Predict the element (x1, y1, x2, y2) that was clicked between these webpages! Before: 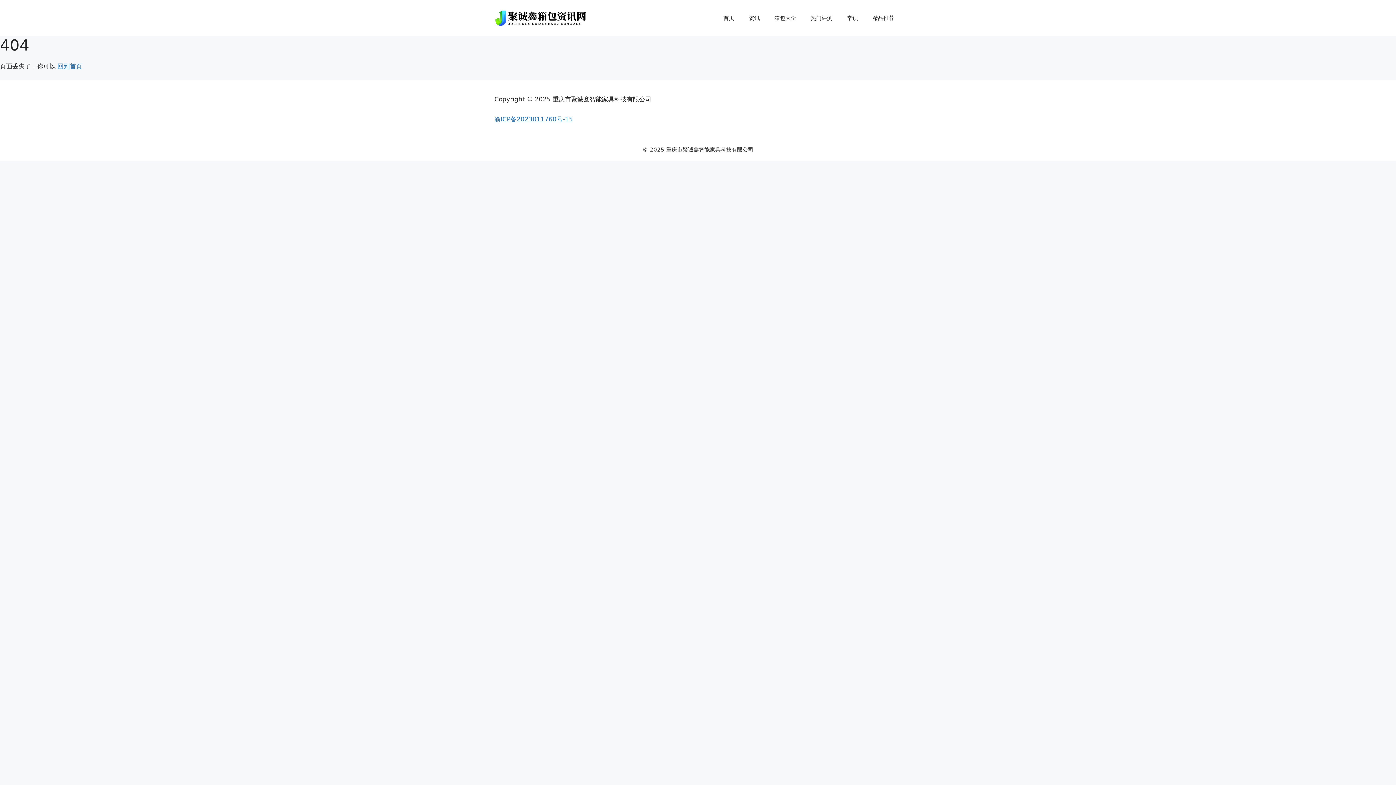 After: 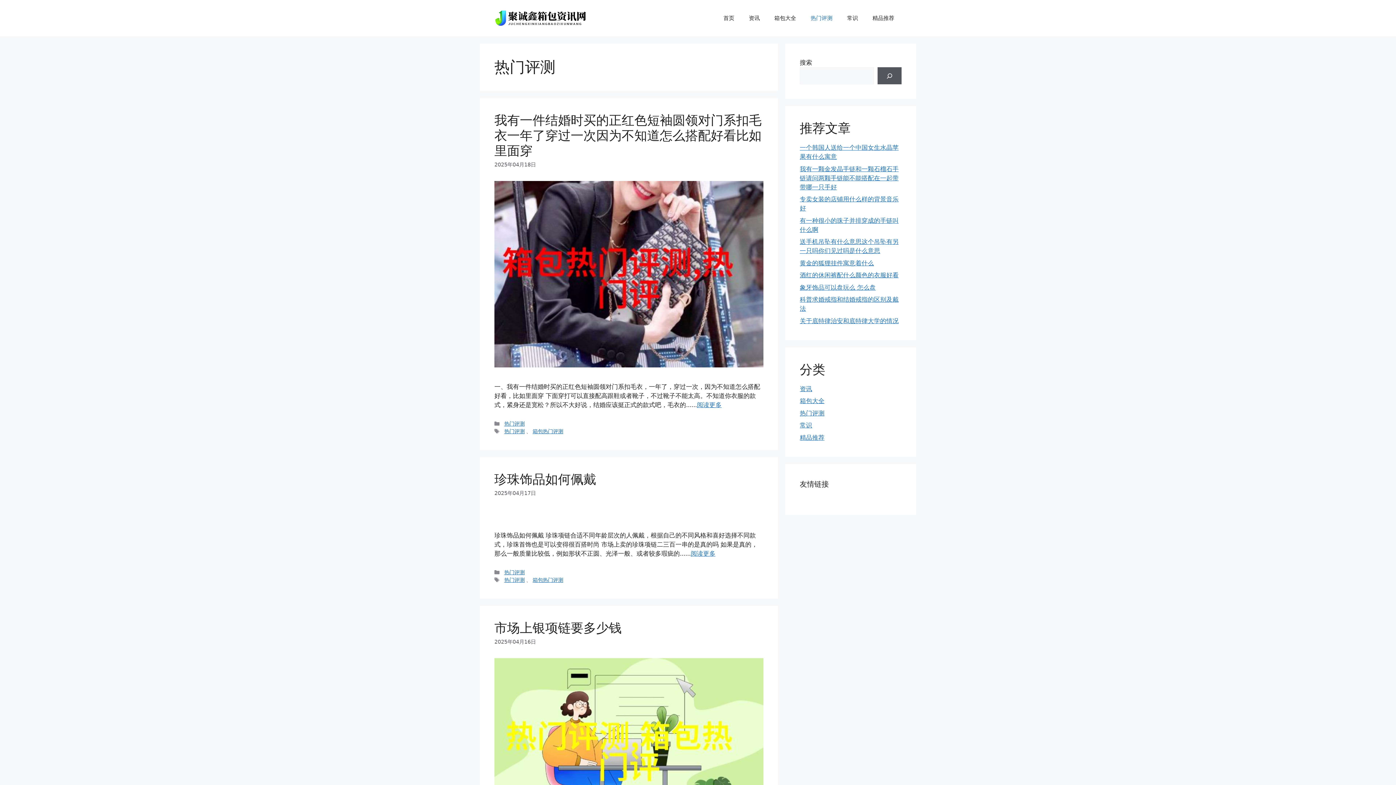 Action: bbox: (803, 7, 840, 29) label: 热门评测